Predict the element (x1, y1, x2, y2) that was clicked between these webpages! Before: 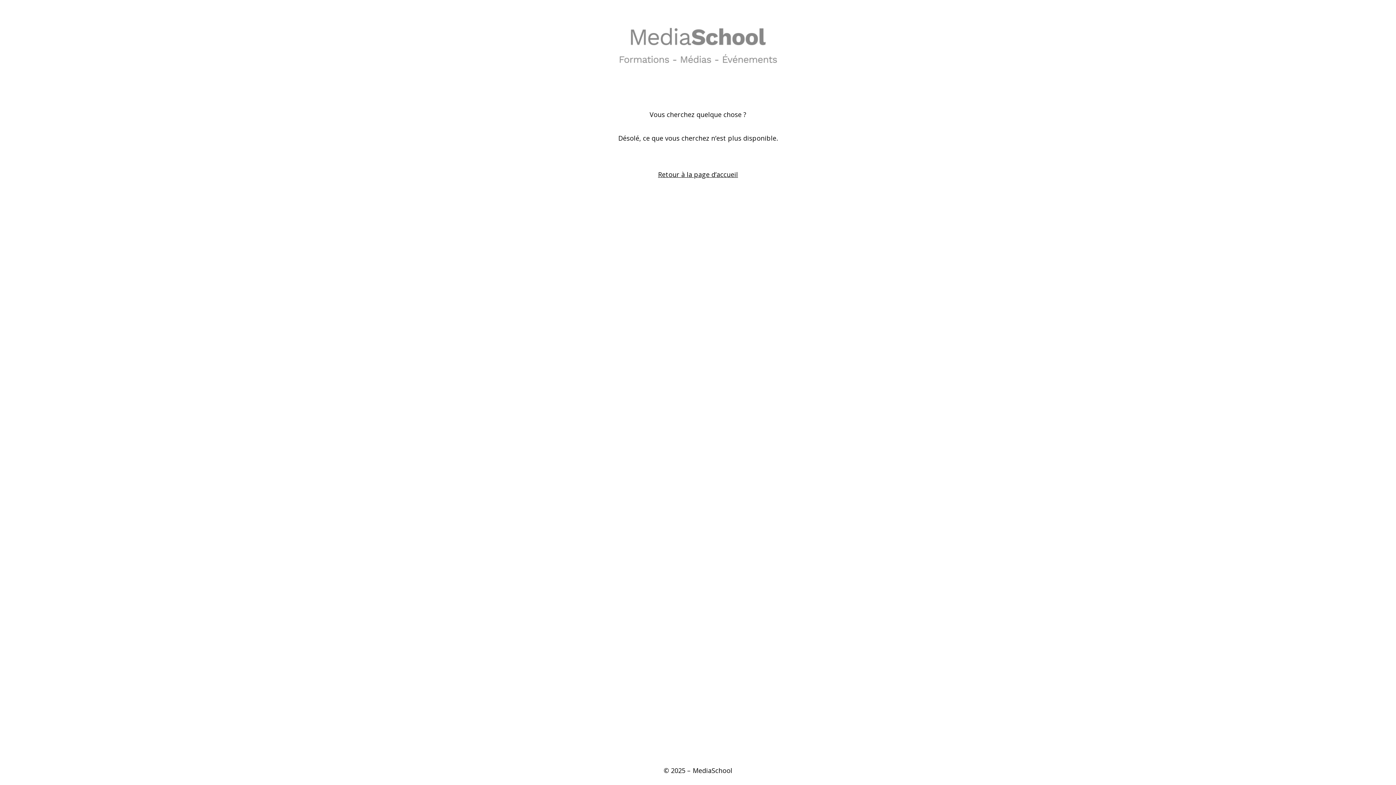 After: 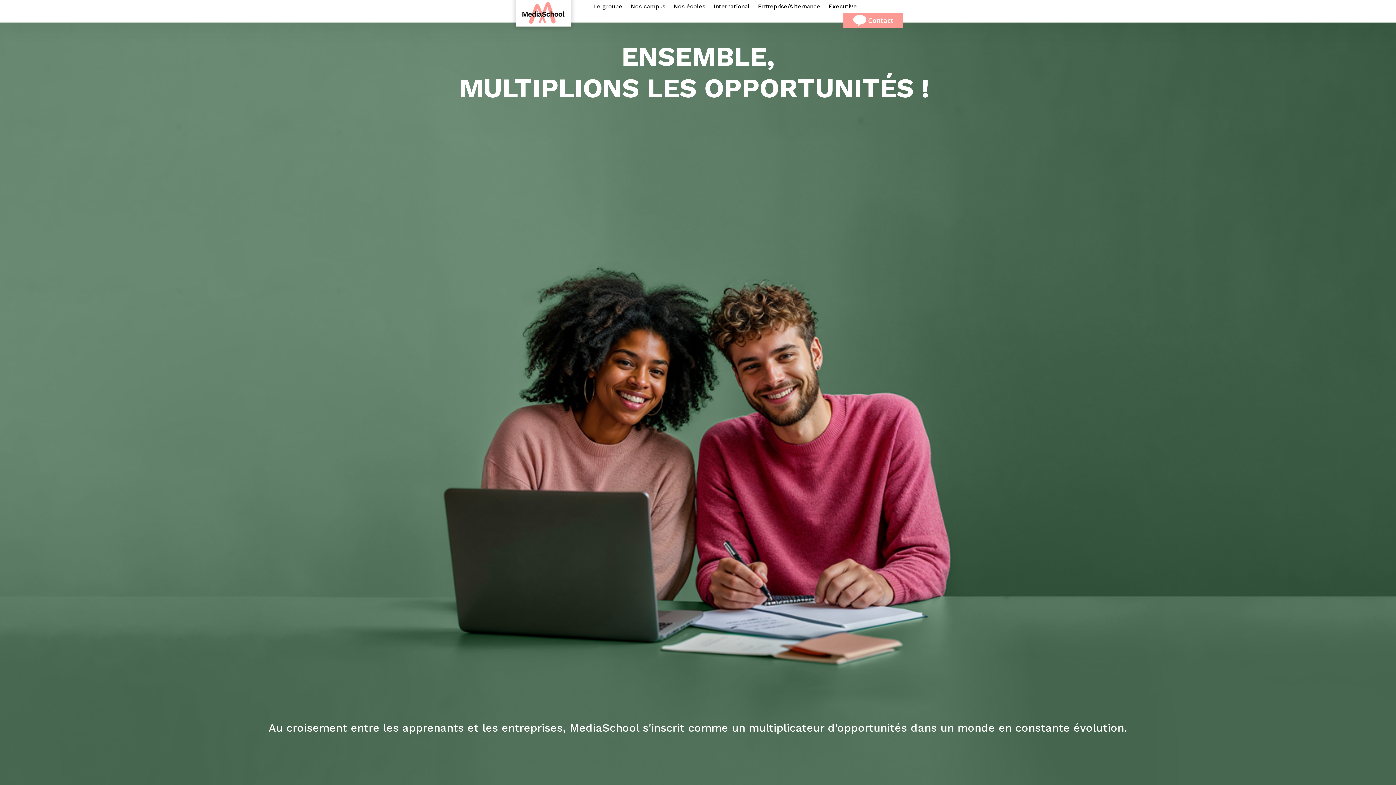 Action: bbox: (650, 167, 745, 181) label: Retour à la page d’accueil